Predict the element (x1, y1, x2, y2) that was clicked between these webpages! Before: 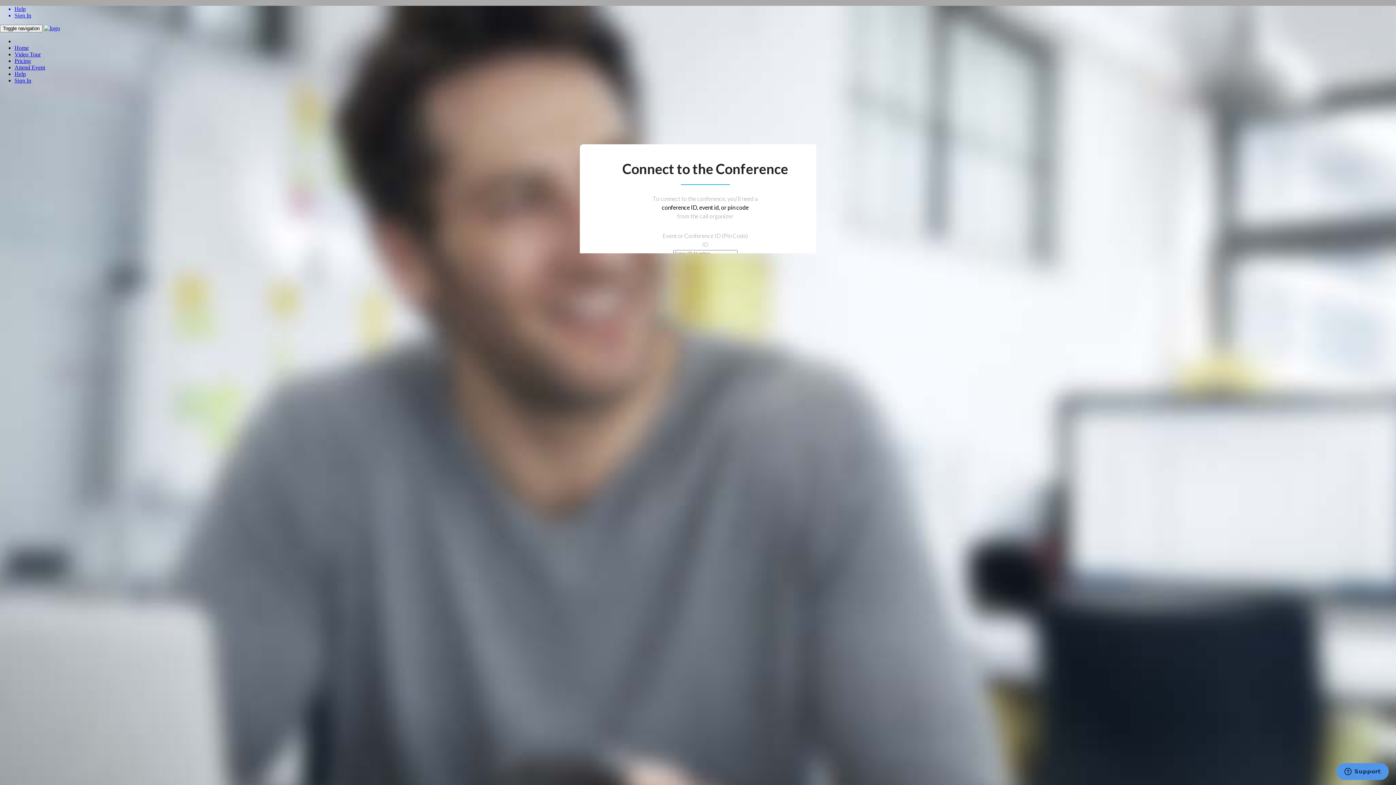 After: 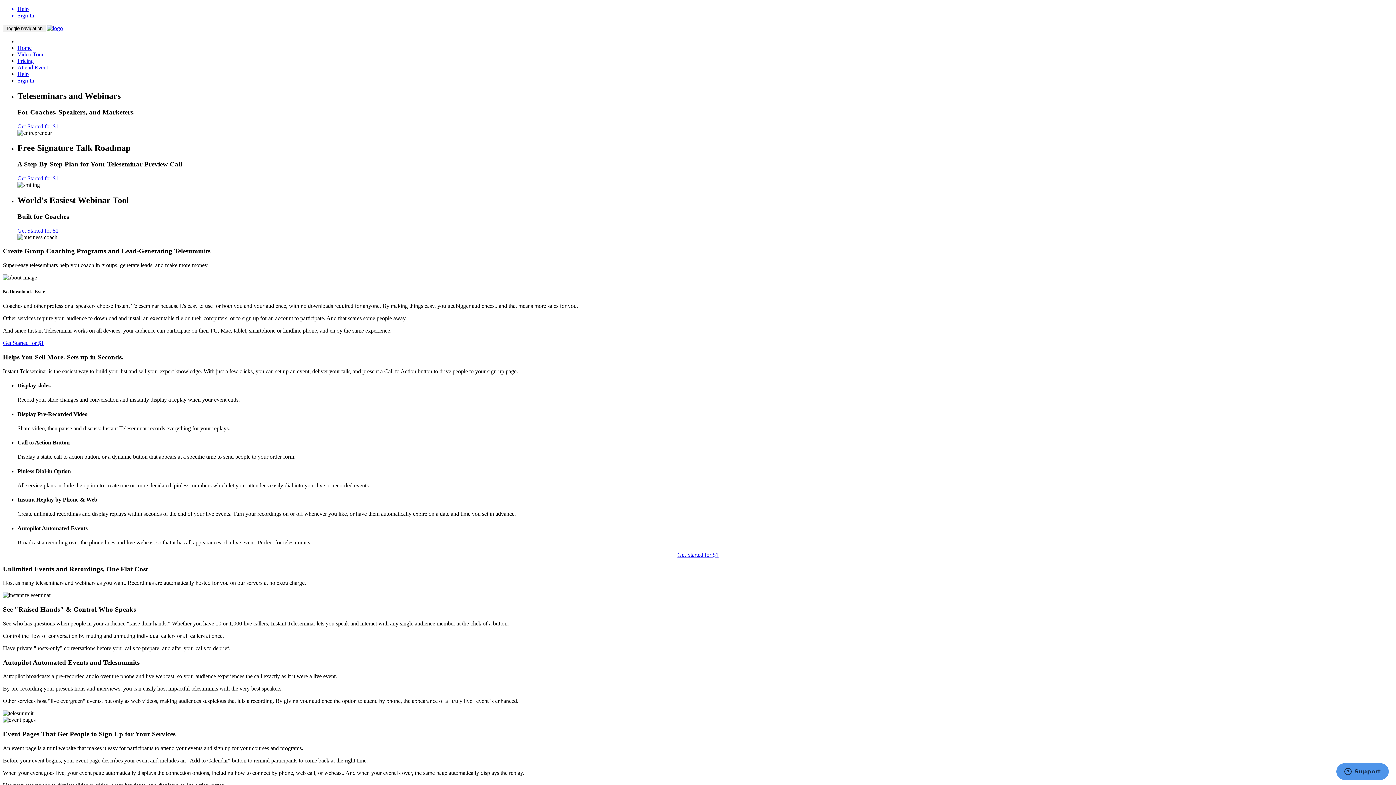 Action: bbox: (44, 25, 60, 31)